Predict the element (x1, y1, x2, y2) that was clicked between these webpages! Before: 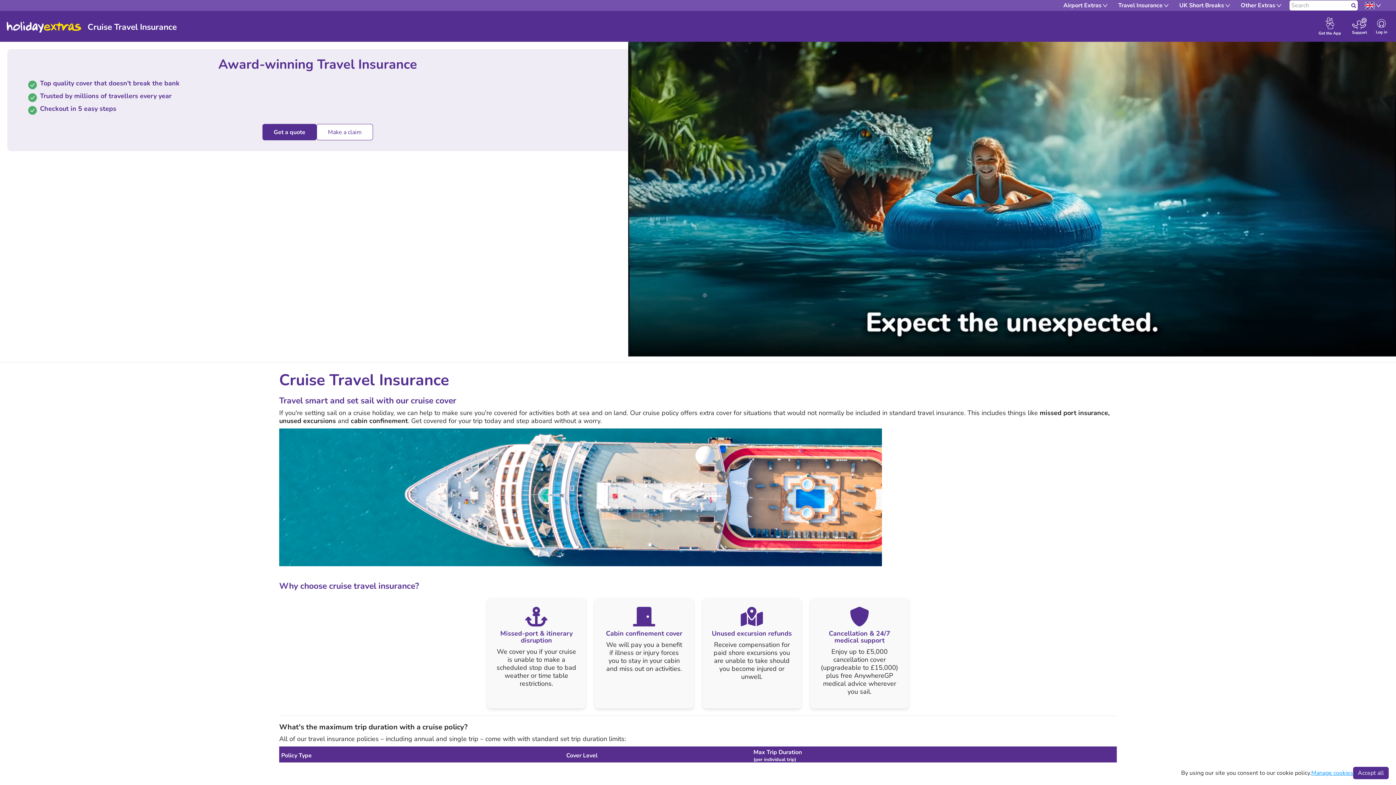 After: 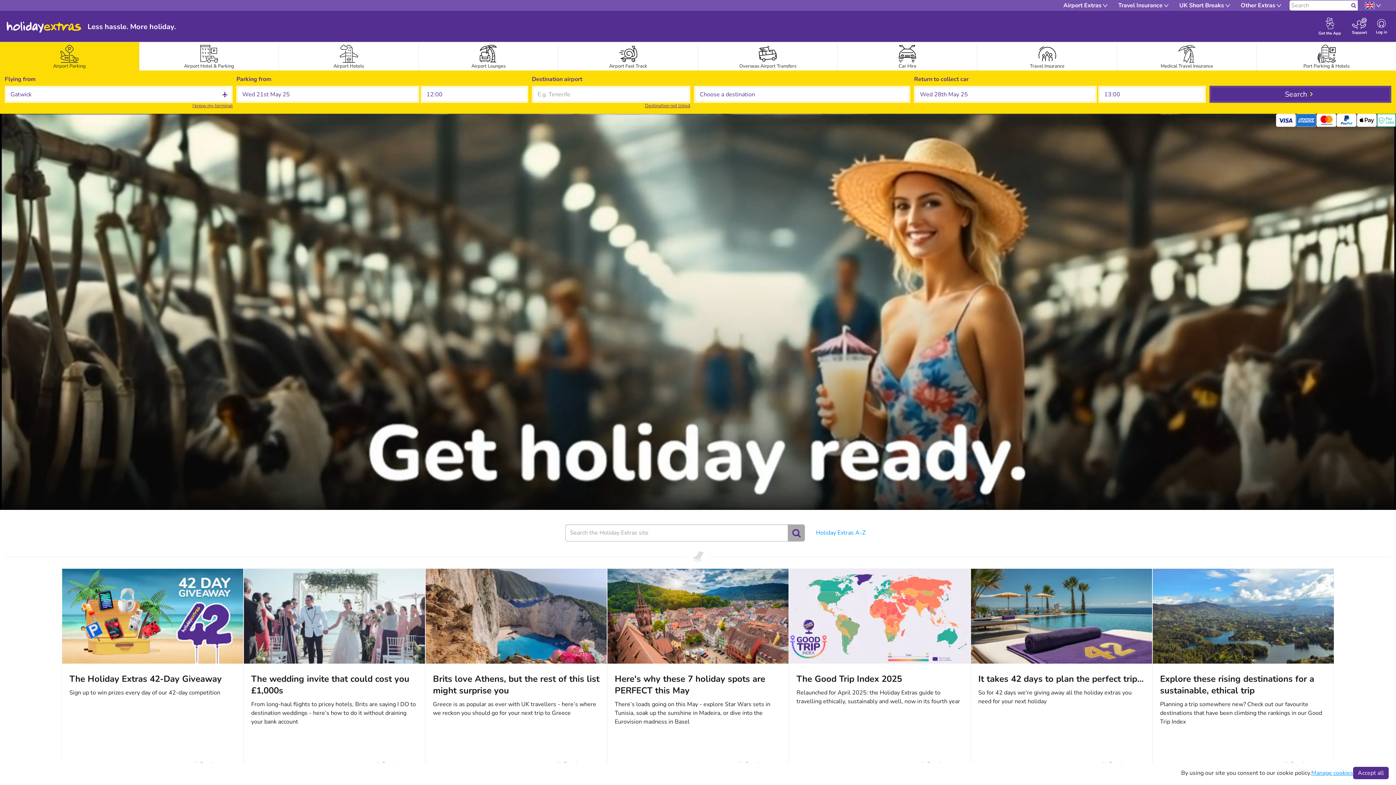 Action: label: Holiday Extras bbox: (0, 13, 88, 40)